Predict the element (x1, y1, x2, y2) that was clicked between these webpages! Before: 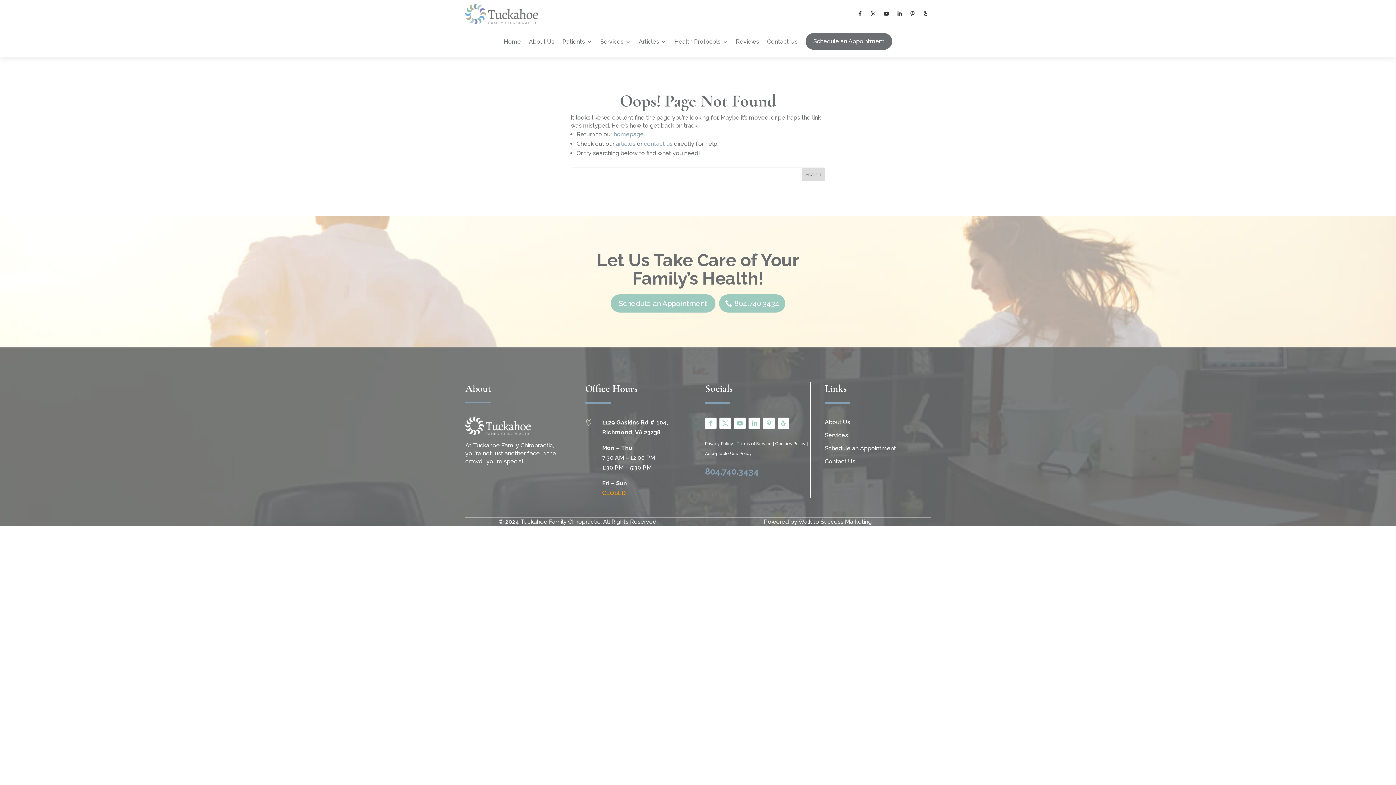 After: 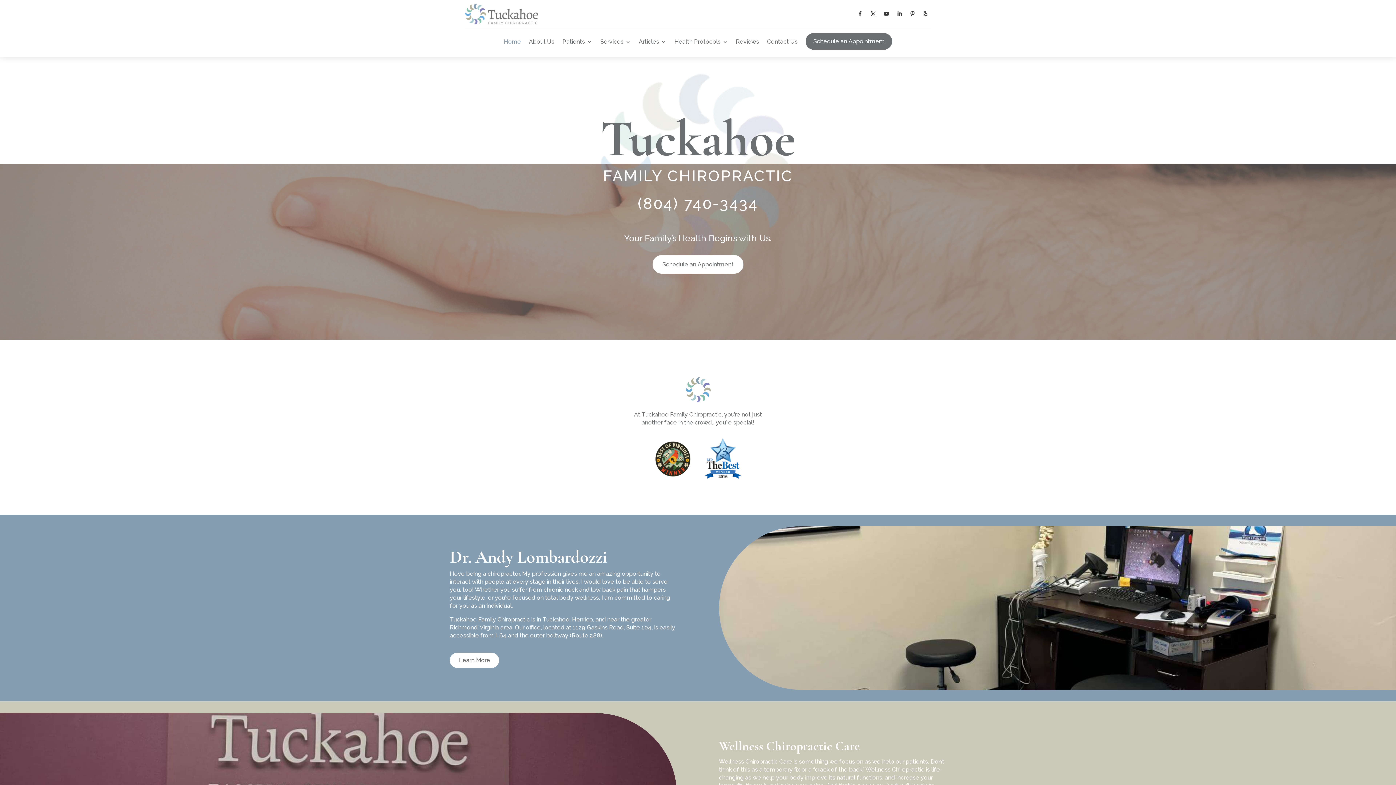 Action: bbox: (504, 28, 521, 57) label: Home